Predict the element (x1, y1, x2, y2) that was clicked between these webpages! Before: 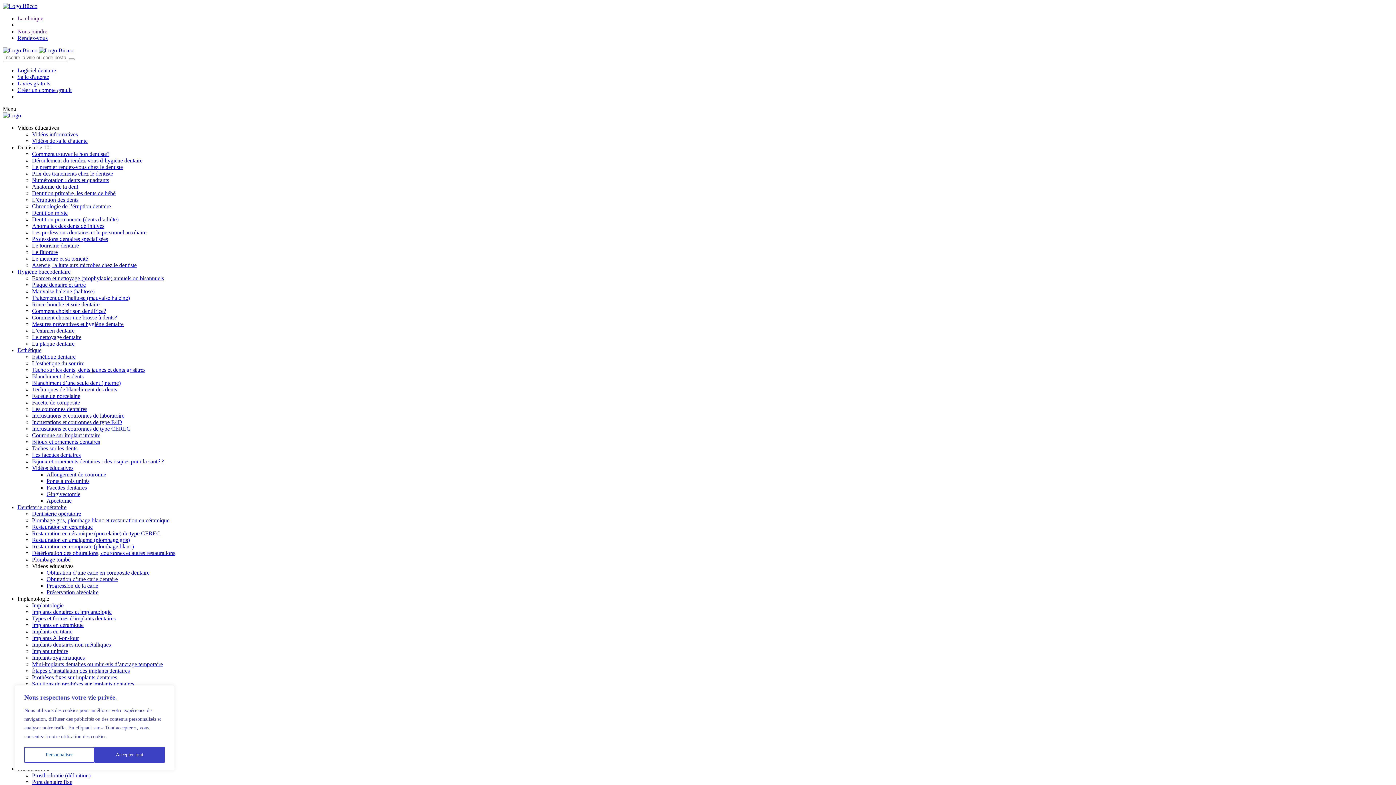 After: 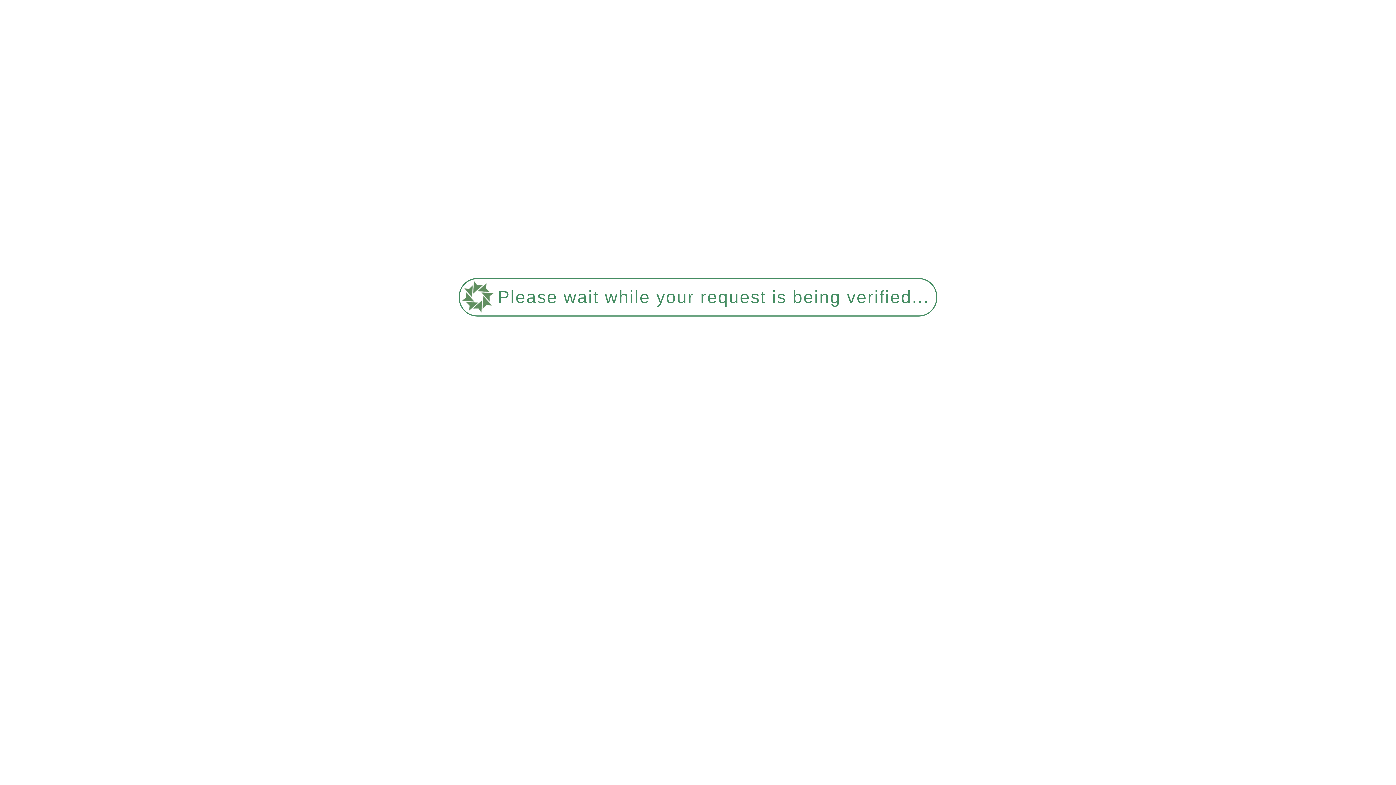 Action: label: Mesures préventives et hygiène dentaire bbox: (32, 321, 123, 327)